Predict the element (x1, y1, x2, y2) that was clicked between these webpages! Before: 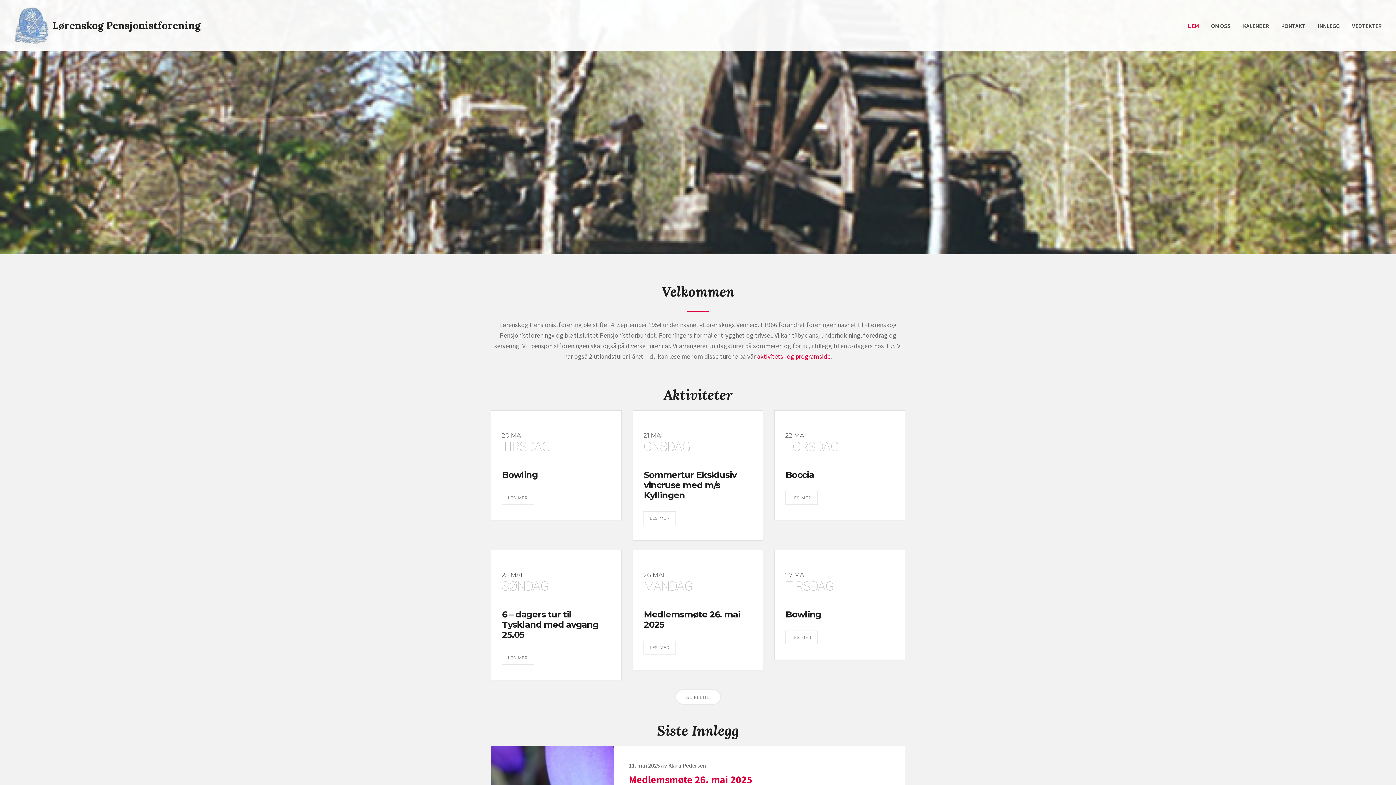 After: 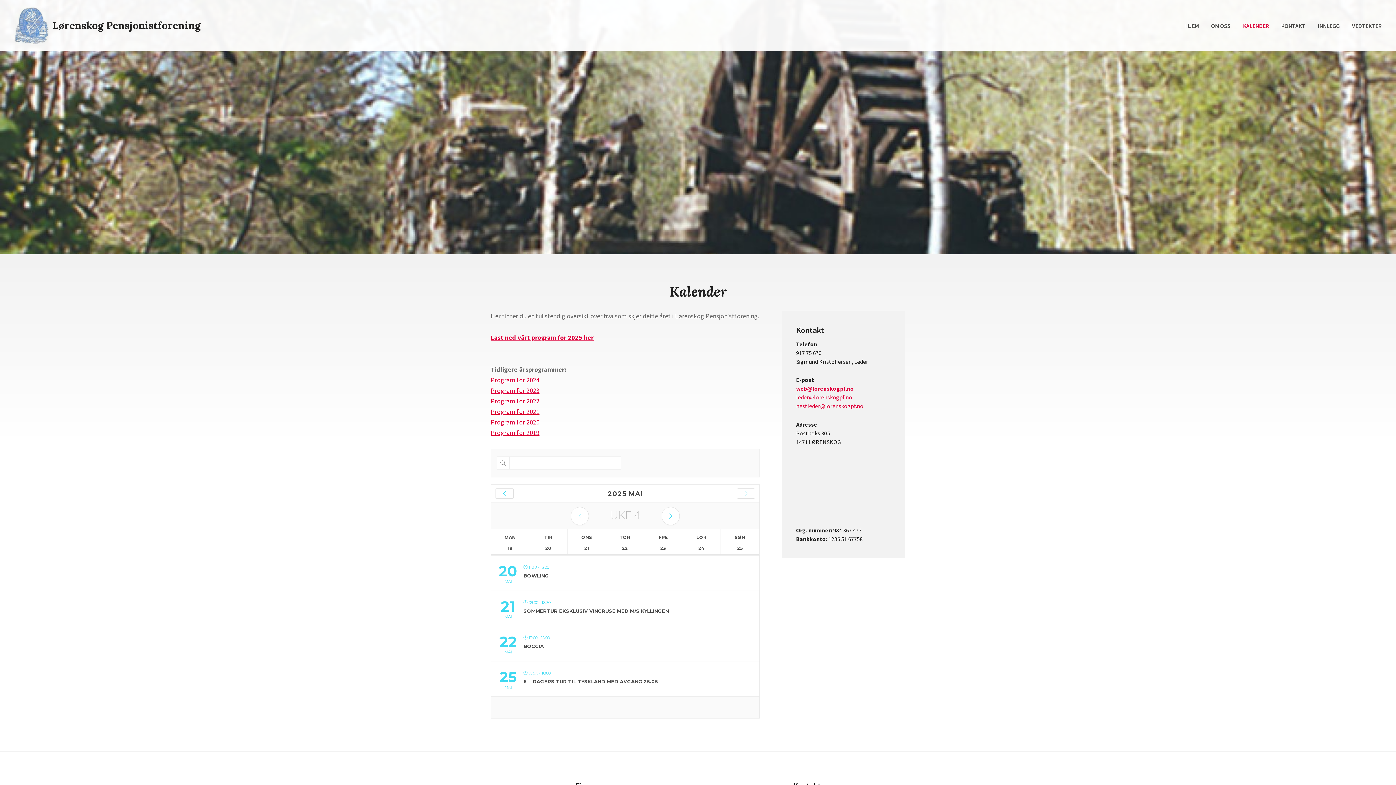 Action: bbox: (1243, 21, 1269, 30) label: KALENDER